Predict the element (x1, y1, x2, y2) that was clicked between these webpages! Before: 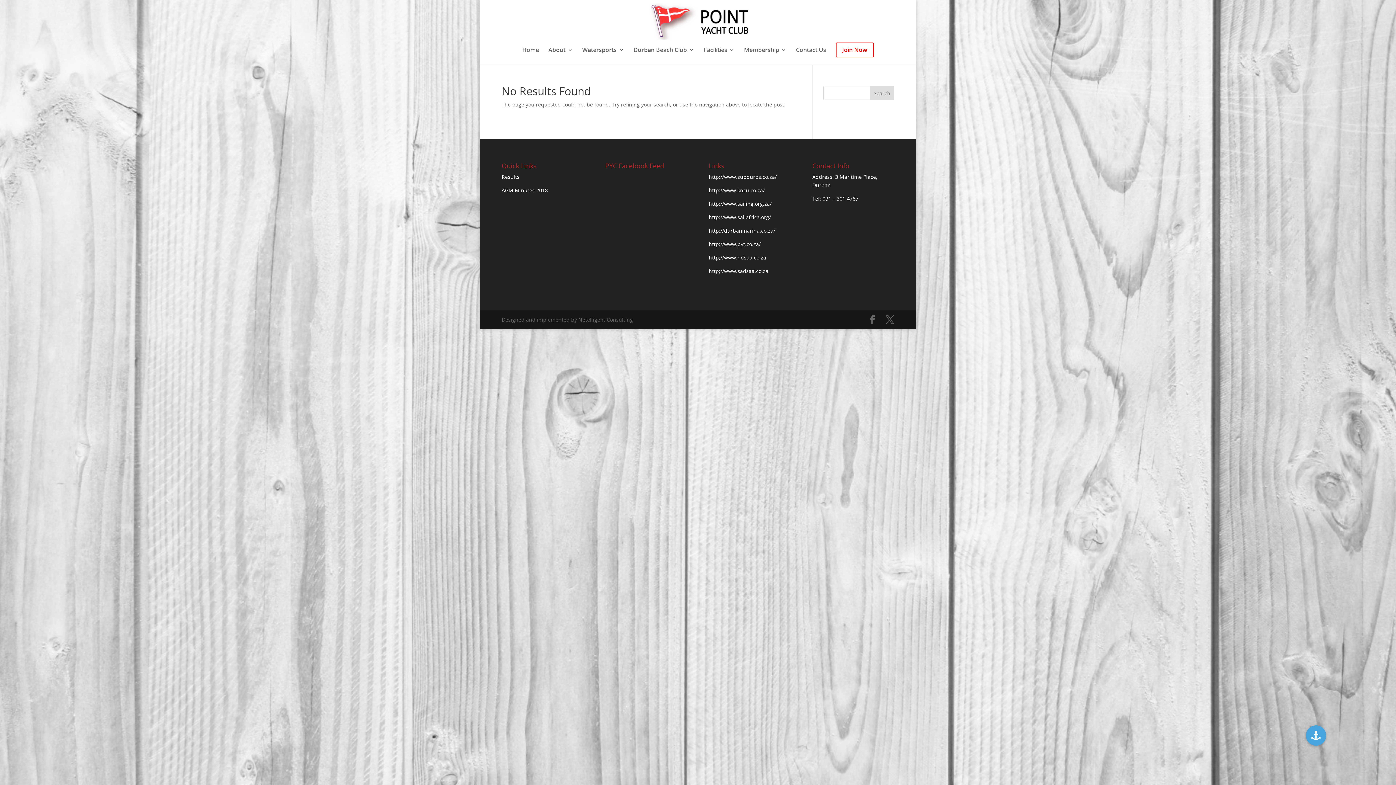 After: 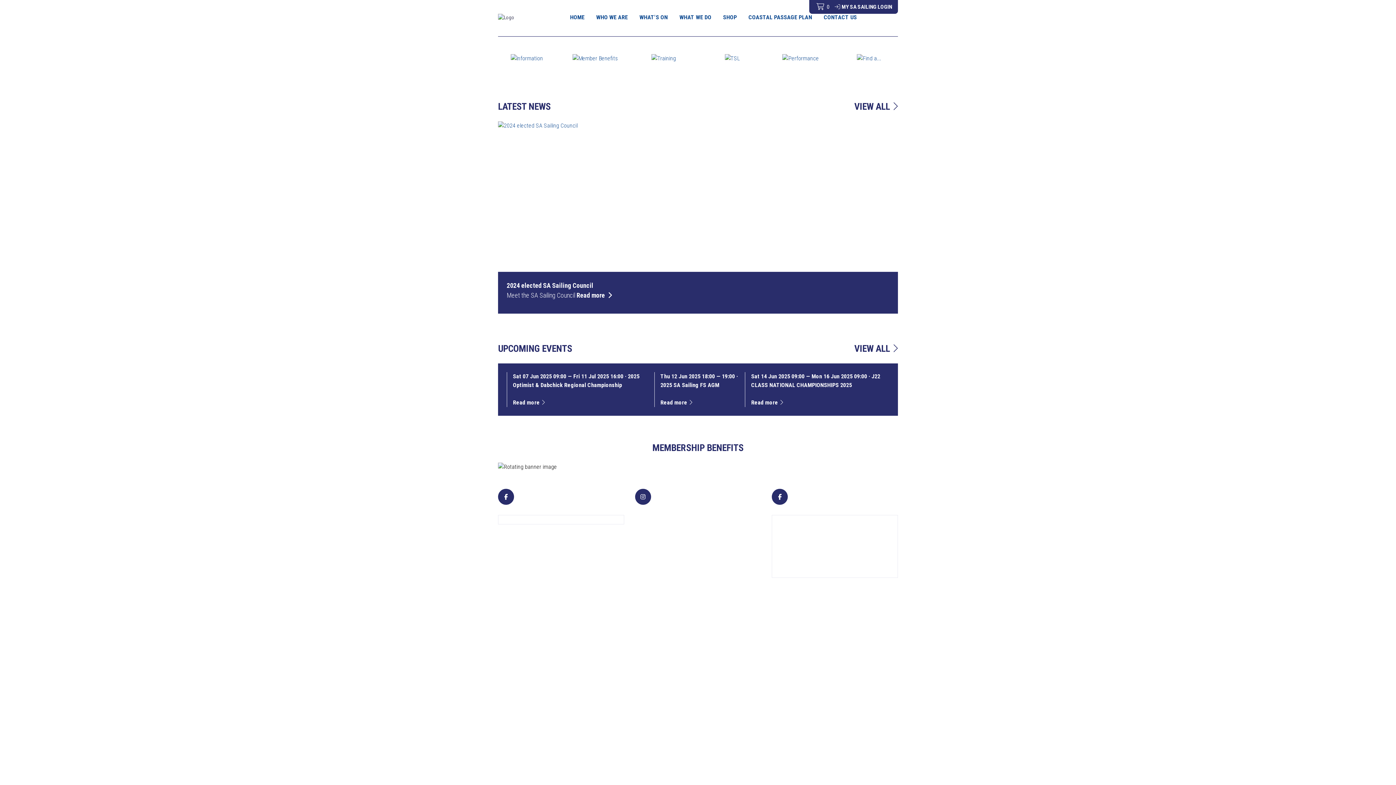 Action: bbox: (708, 200, 771, 207) label: http://www.sailing.org.za/